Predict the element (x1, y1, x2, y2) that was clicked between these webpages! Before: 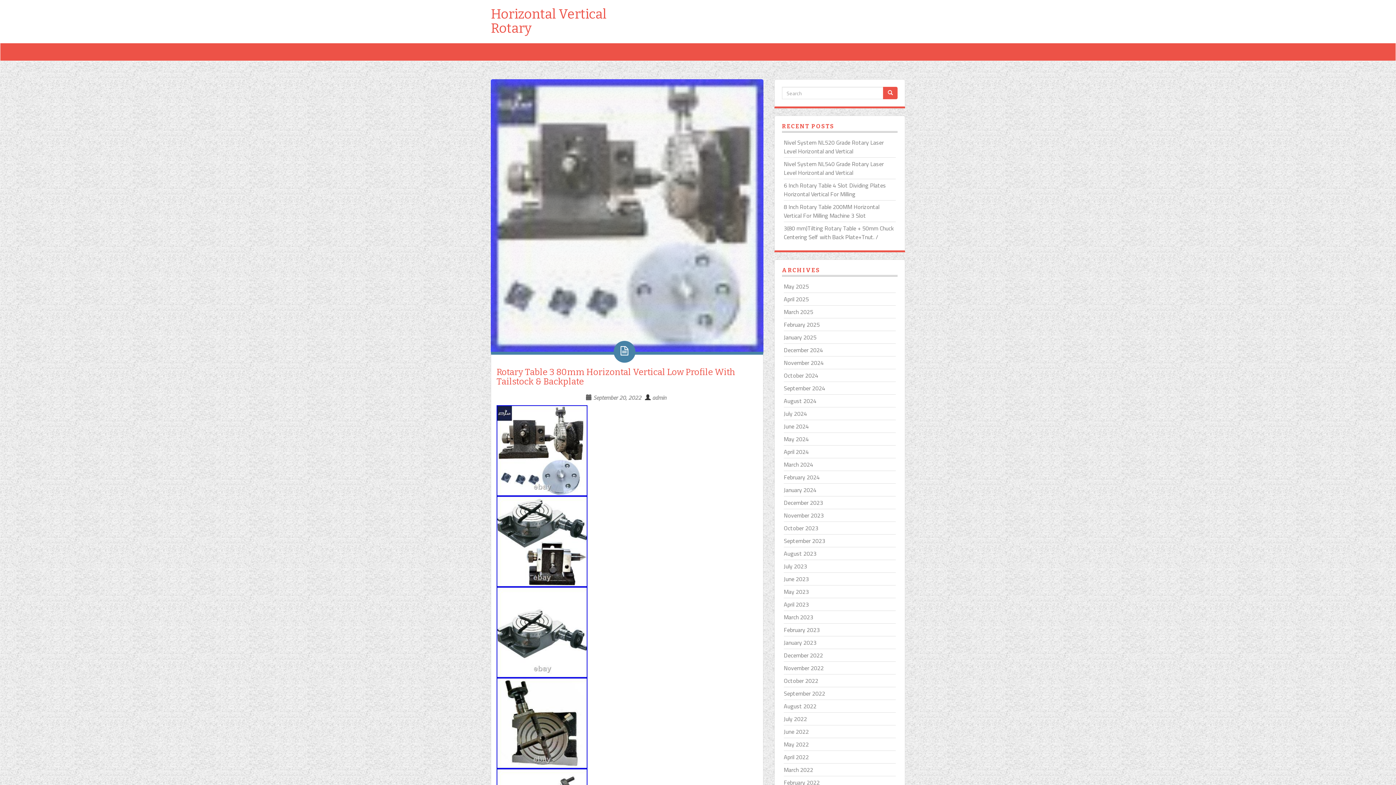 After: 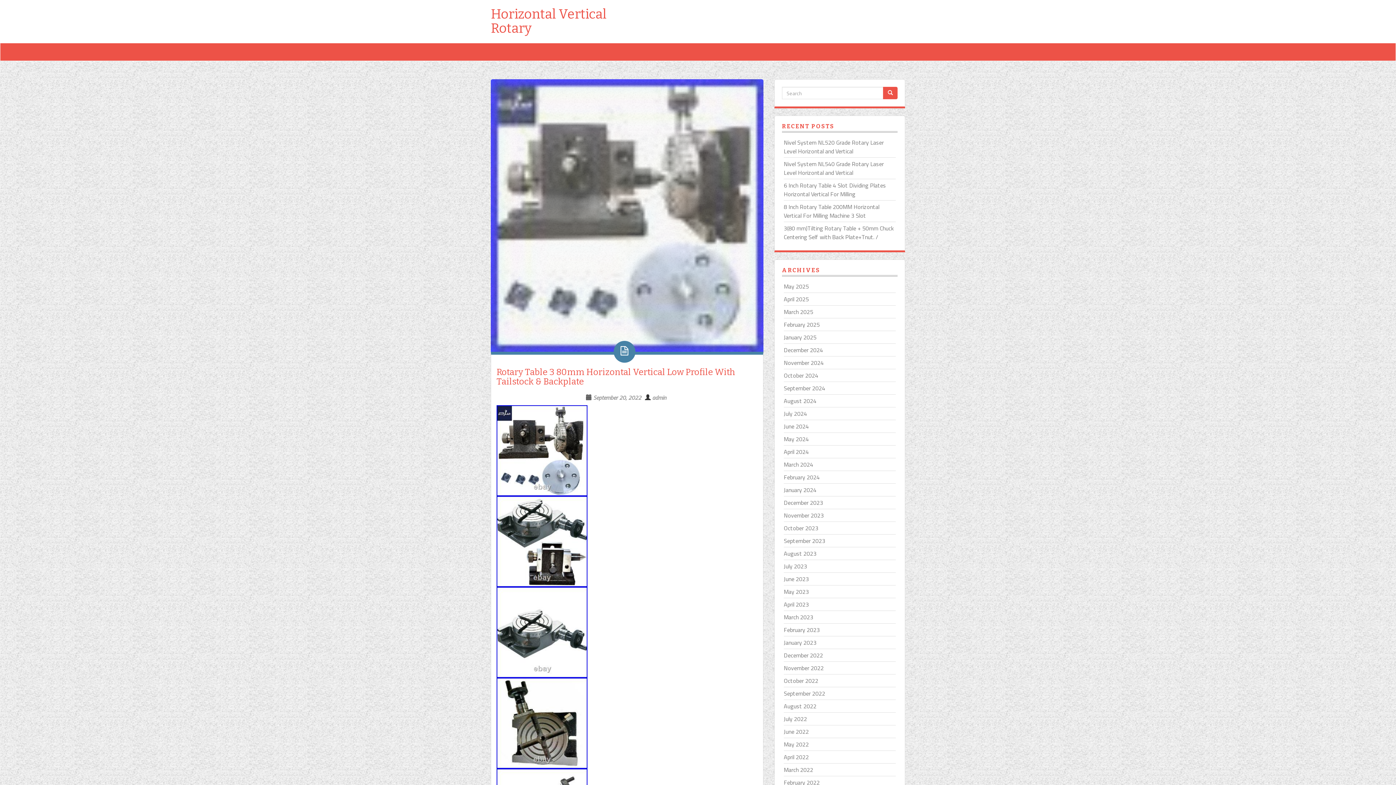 Action: bbox: (496, 718, 587, 727)